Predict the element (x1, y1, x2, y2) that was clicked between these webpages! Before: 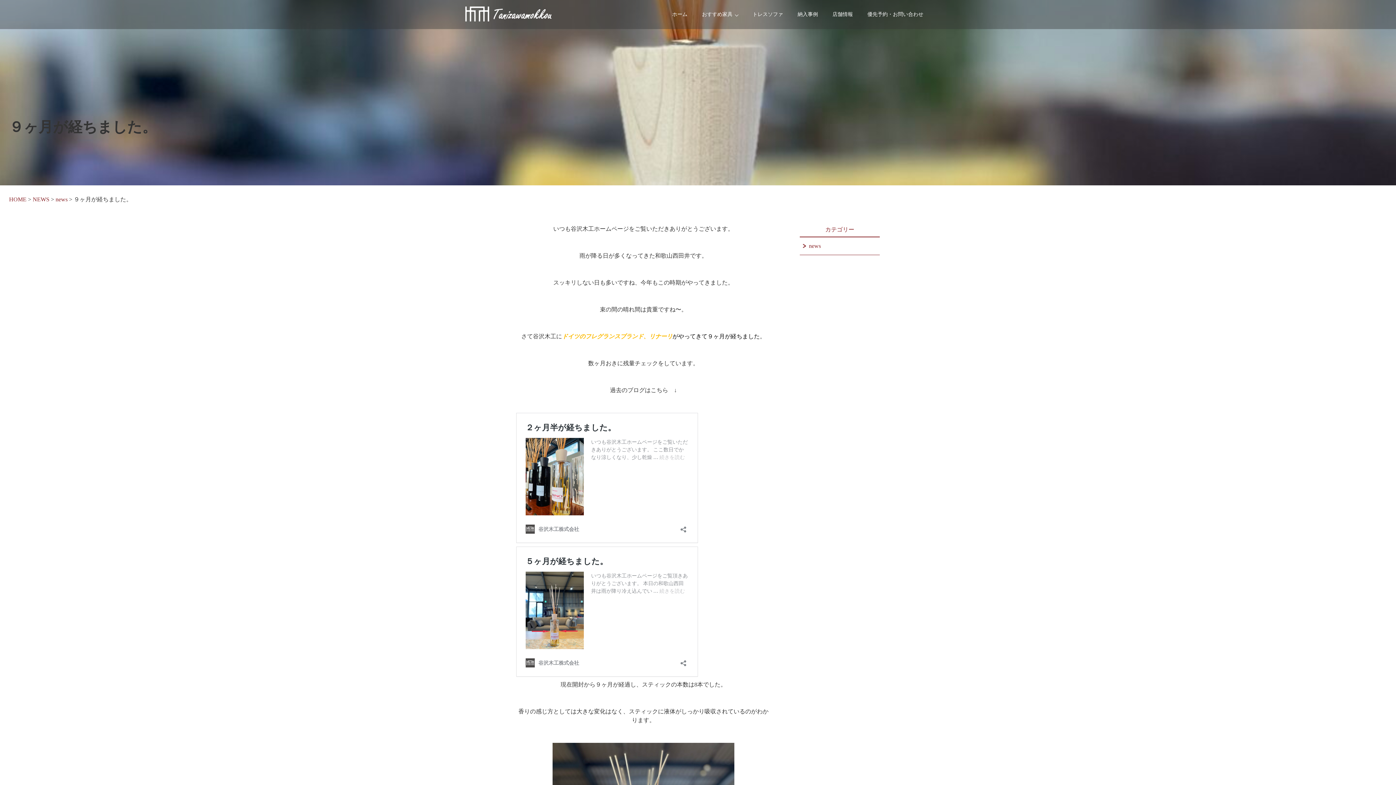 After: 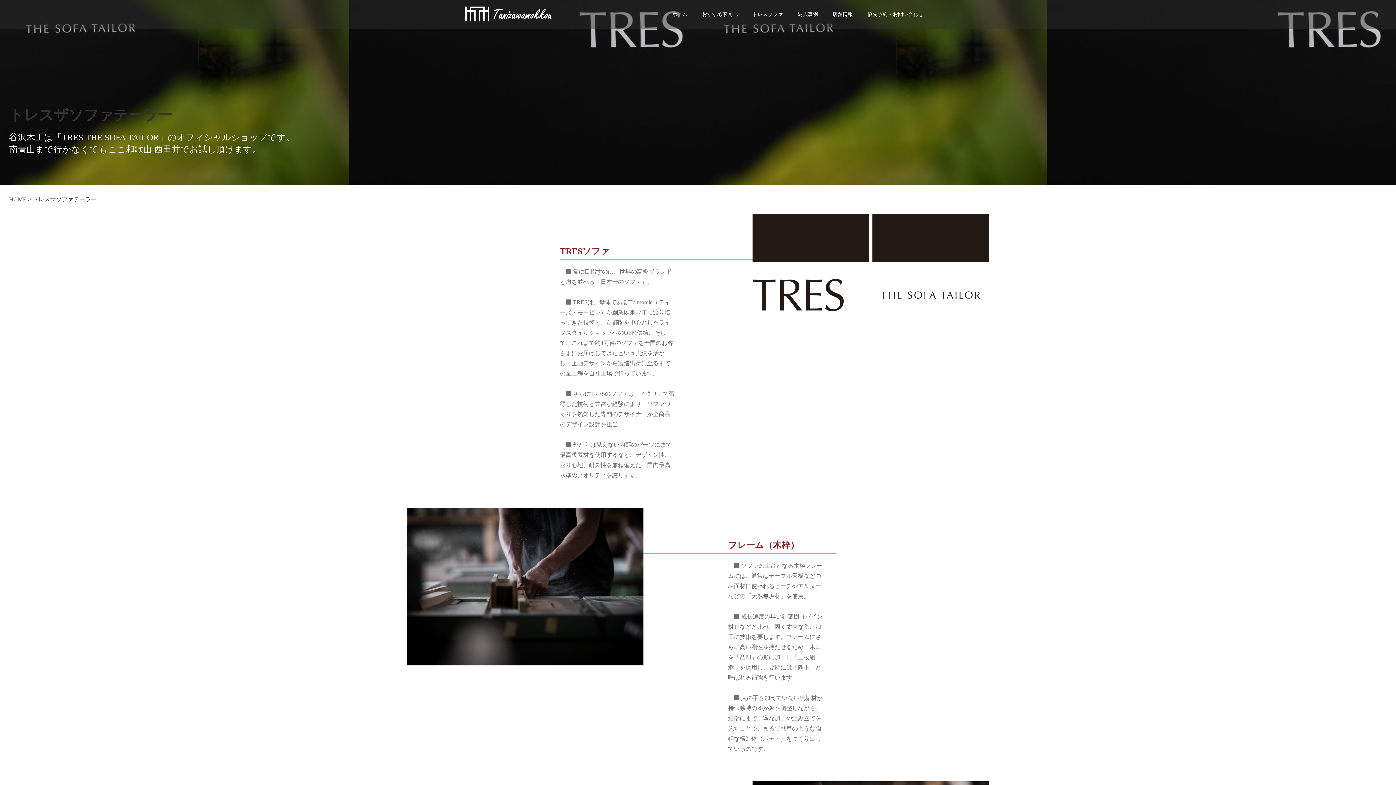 Action: bbox: (745, 0, 790, 29) label: トレスソファ